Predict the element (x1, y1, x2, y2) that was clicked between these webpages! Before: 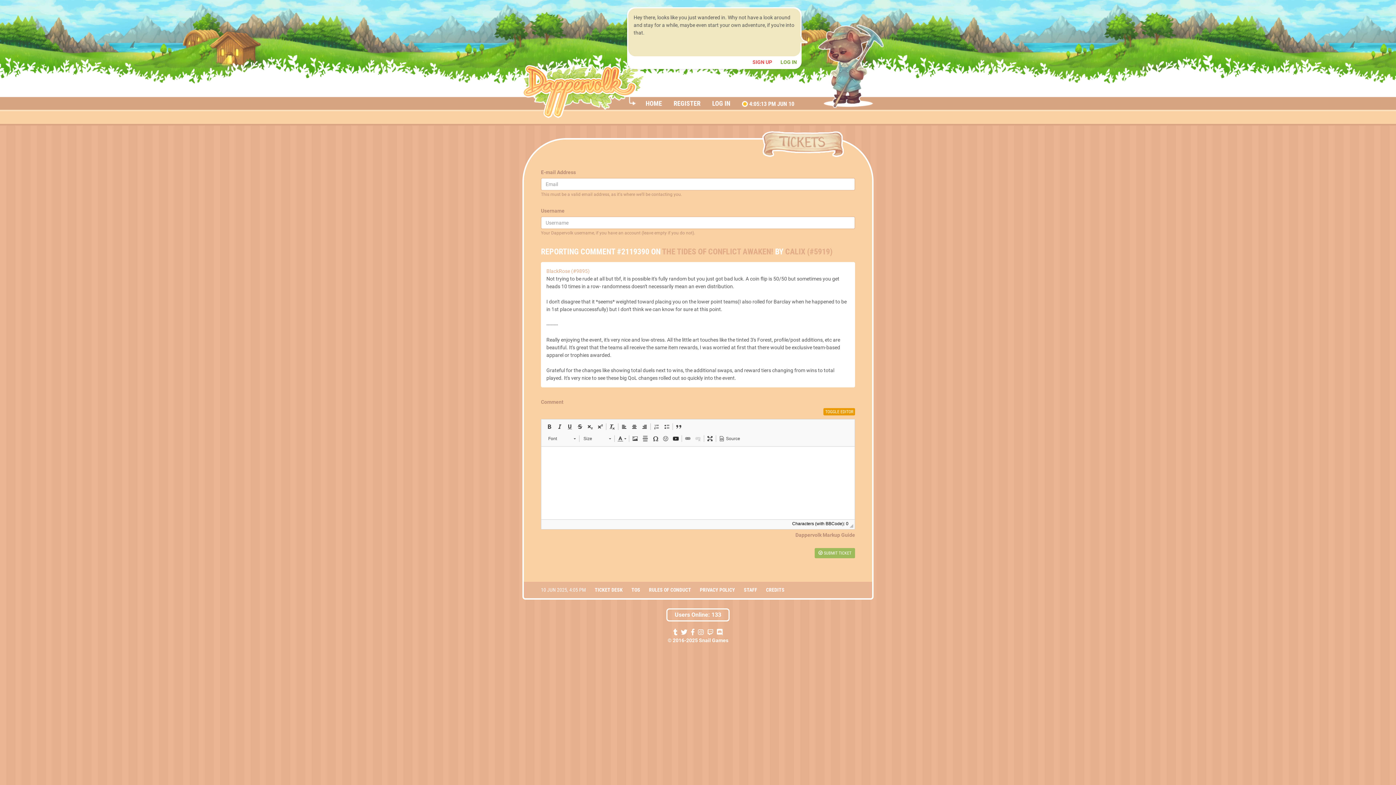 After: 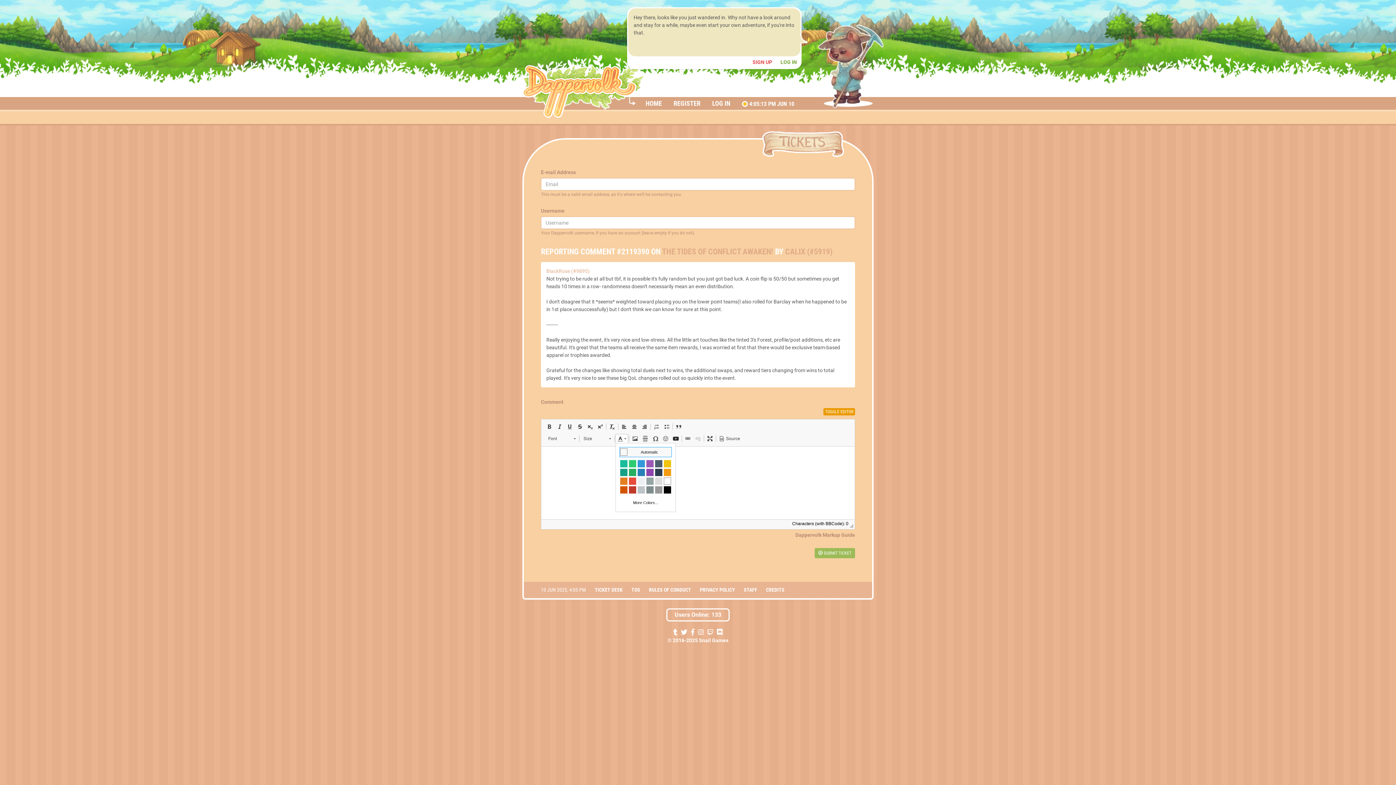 Action: label:   bbox: (615, 434, 628, 443)